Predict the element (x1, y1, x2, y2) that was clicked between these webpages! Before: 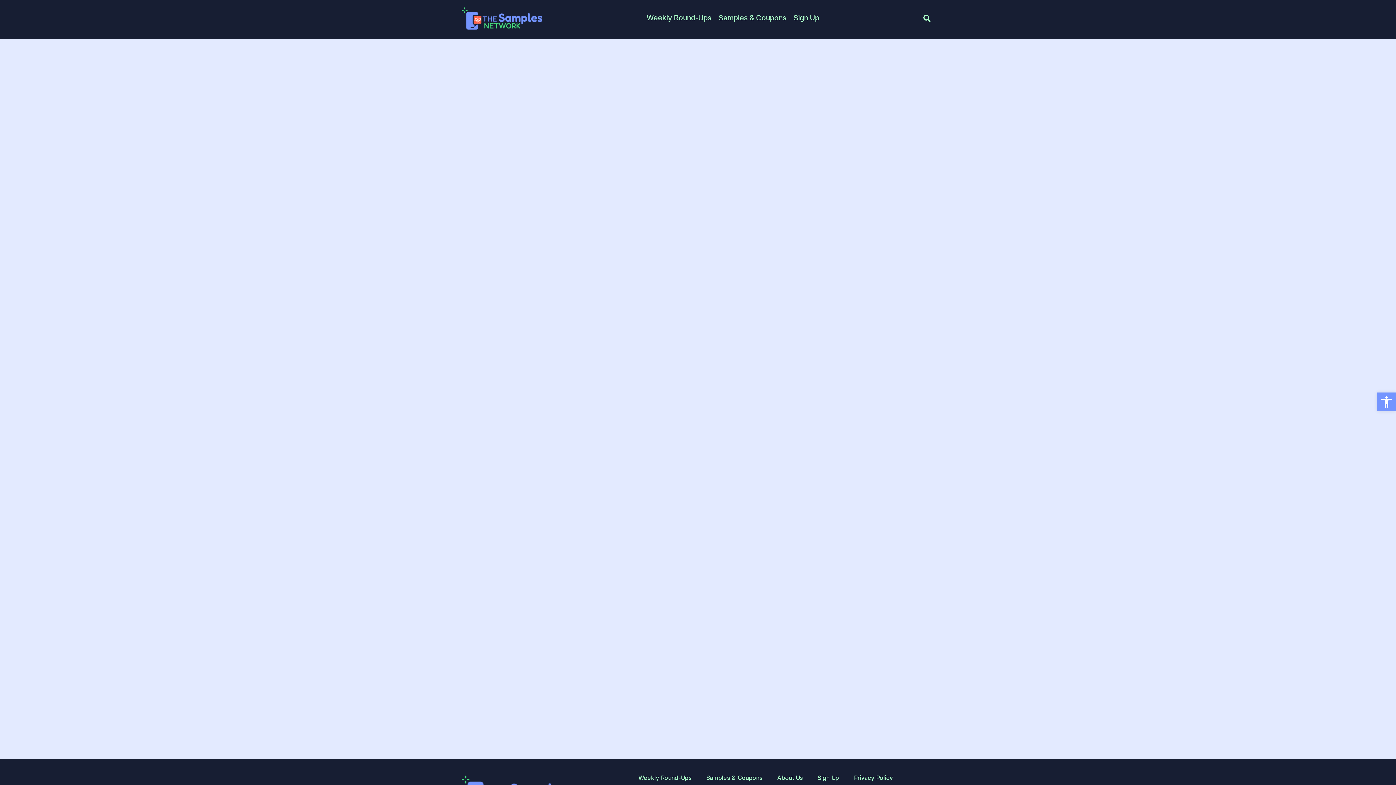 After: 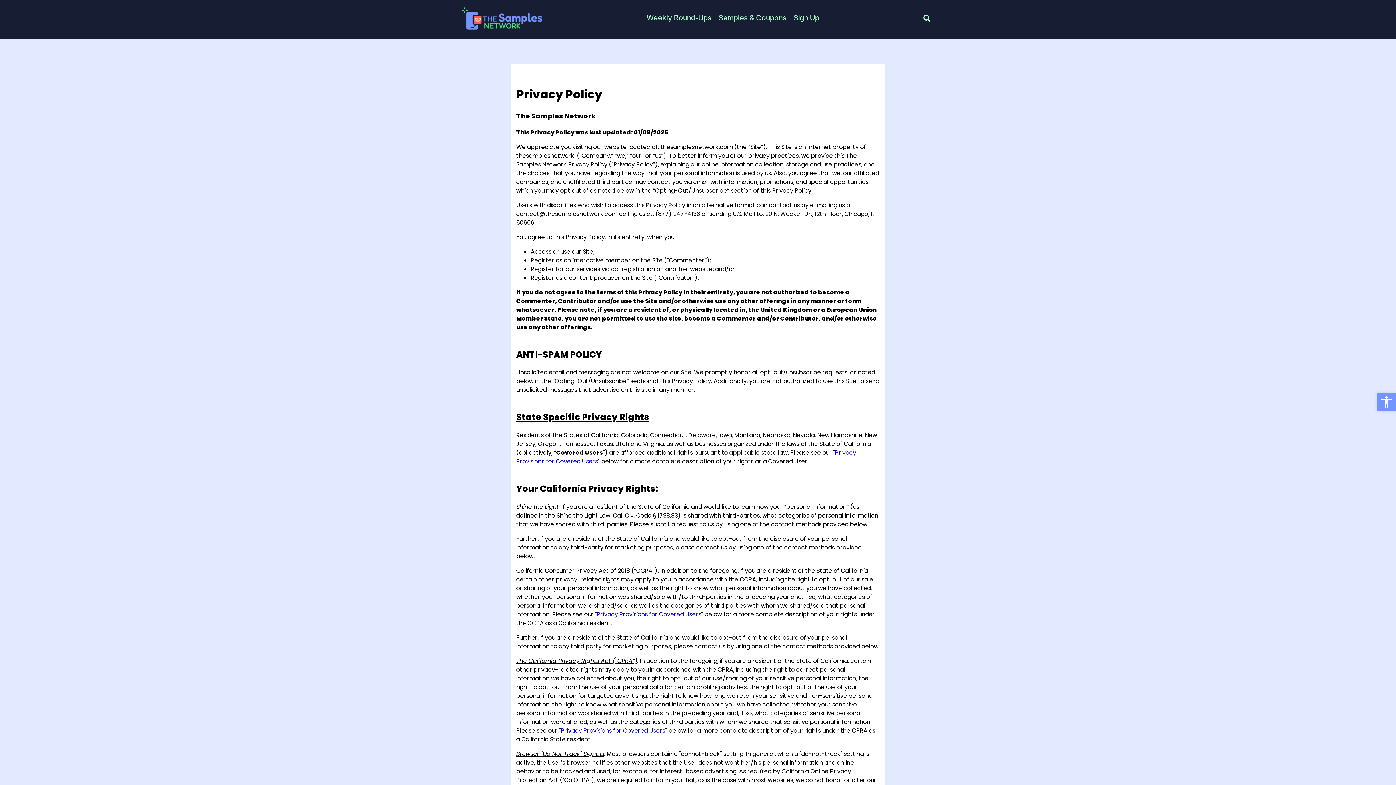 Action: label: Privacy Policy bbox: (852, 769, 894, 786)